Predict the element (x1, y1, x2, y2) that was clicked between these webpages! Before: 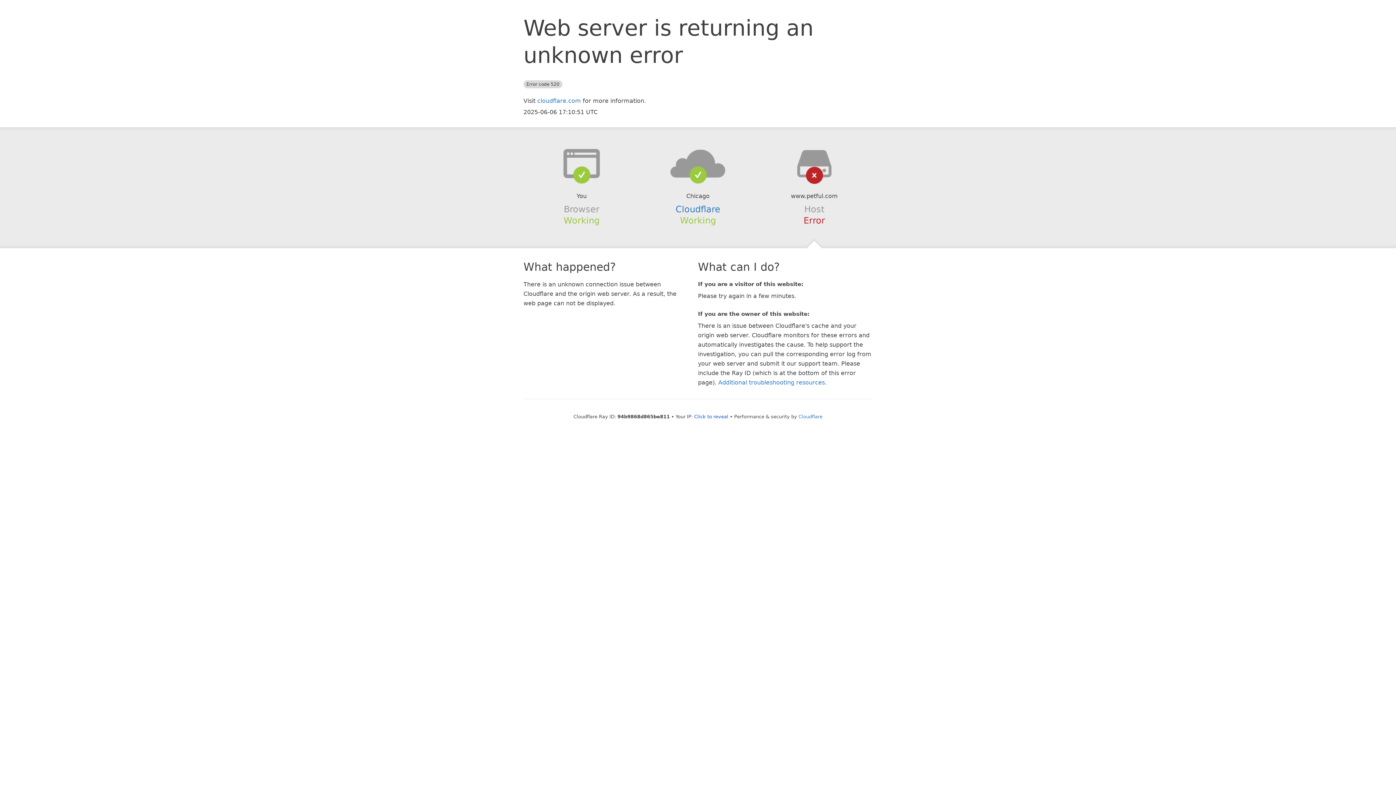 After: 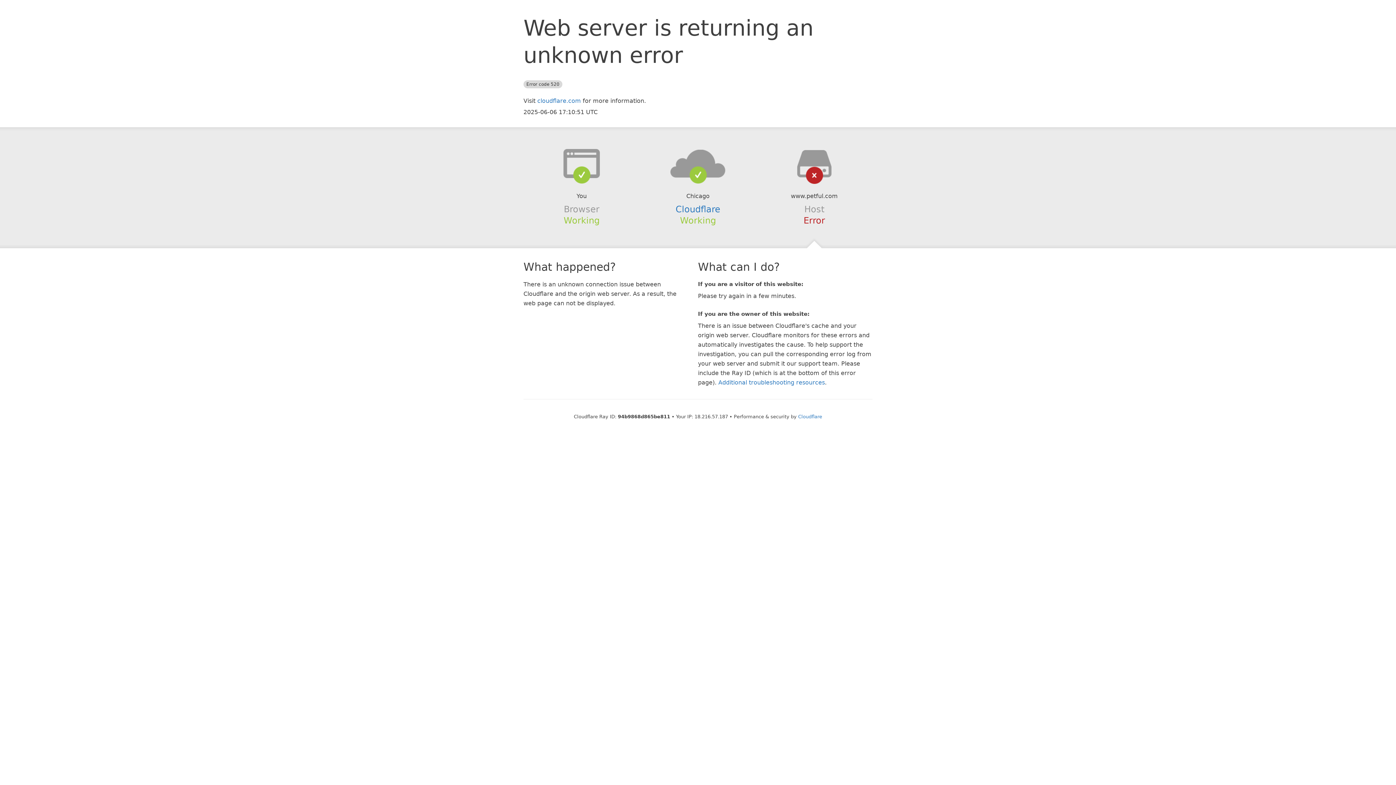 Action: label: Click to reveal bbox: (694, 414, 728, 419)